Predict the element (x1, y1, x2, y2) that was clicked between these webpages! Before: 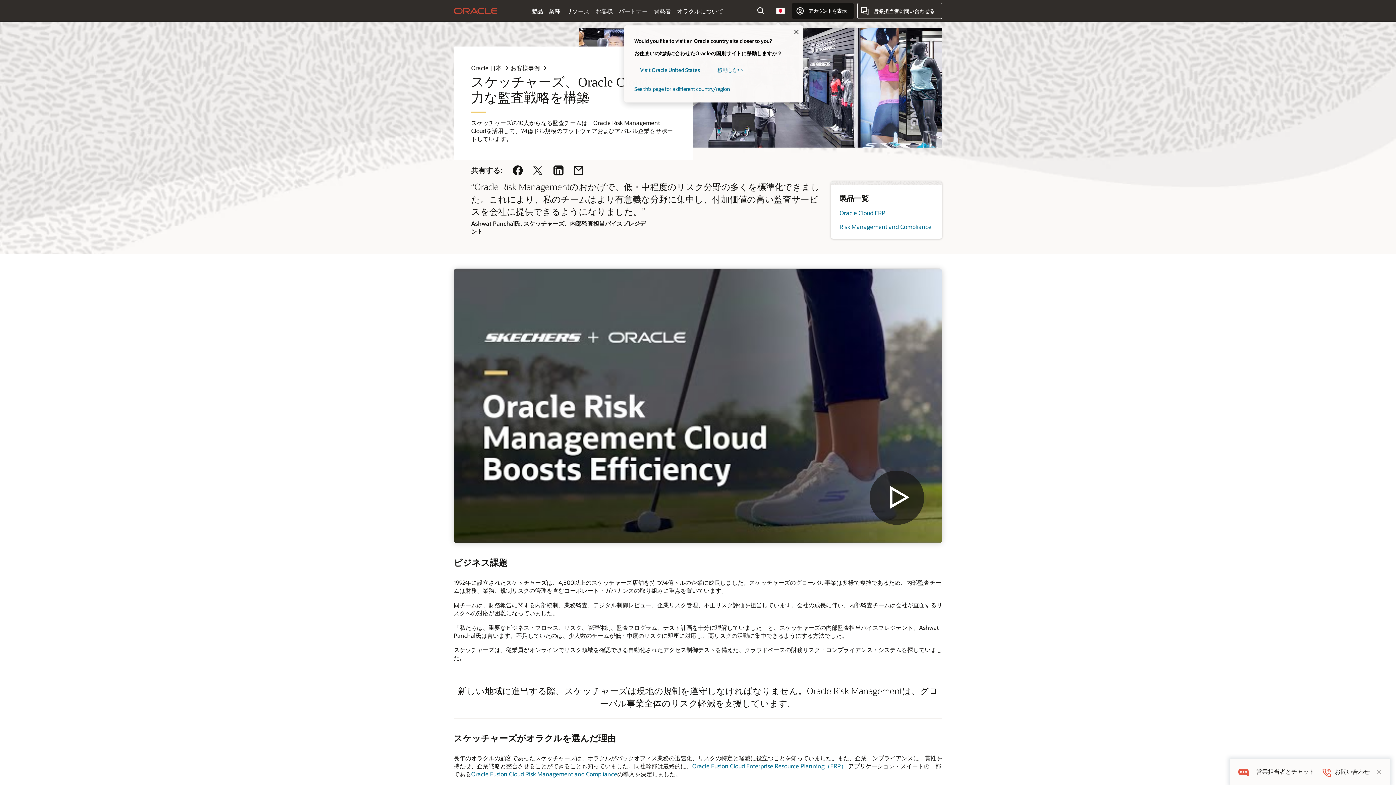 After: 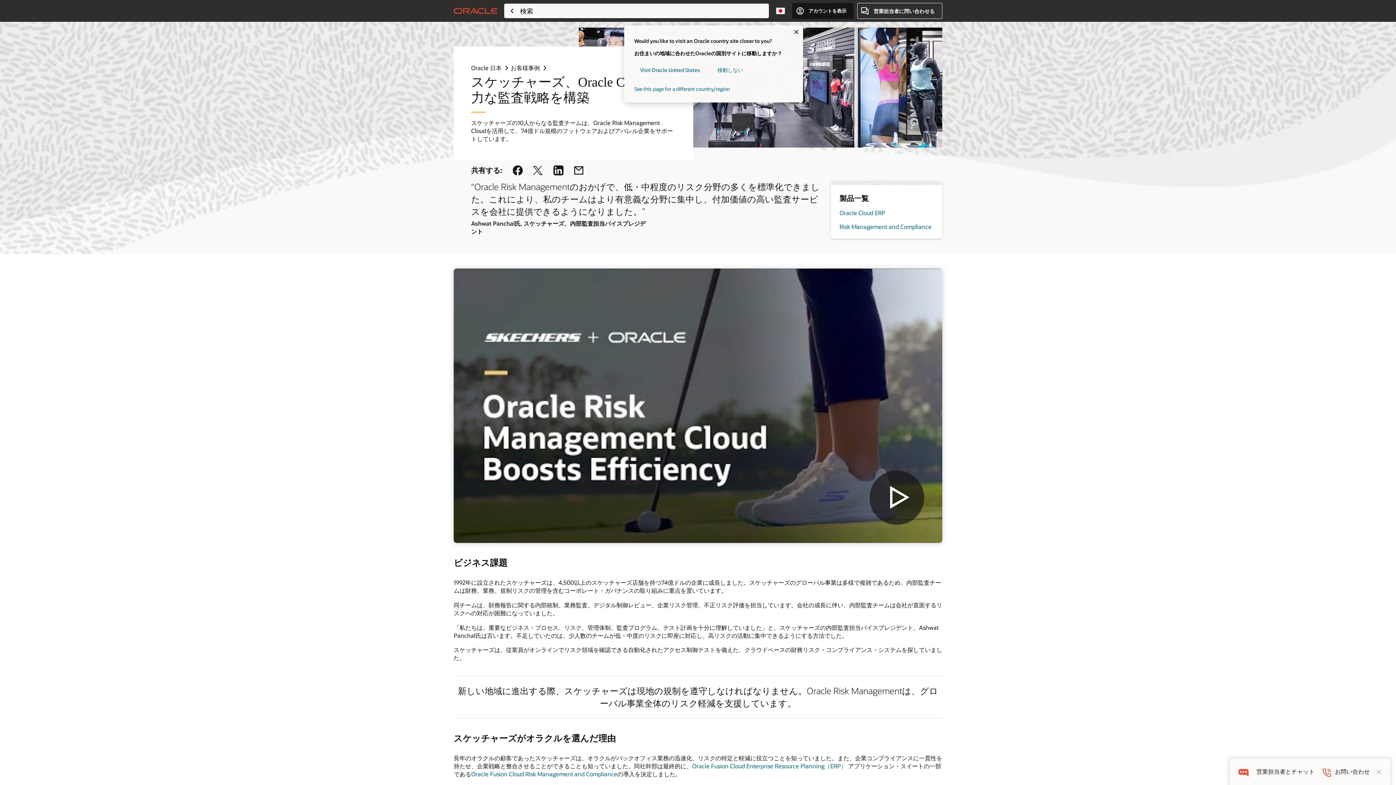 Action: bbox: (752, 2, 768, 18) label: 検索フィールドを開く